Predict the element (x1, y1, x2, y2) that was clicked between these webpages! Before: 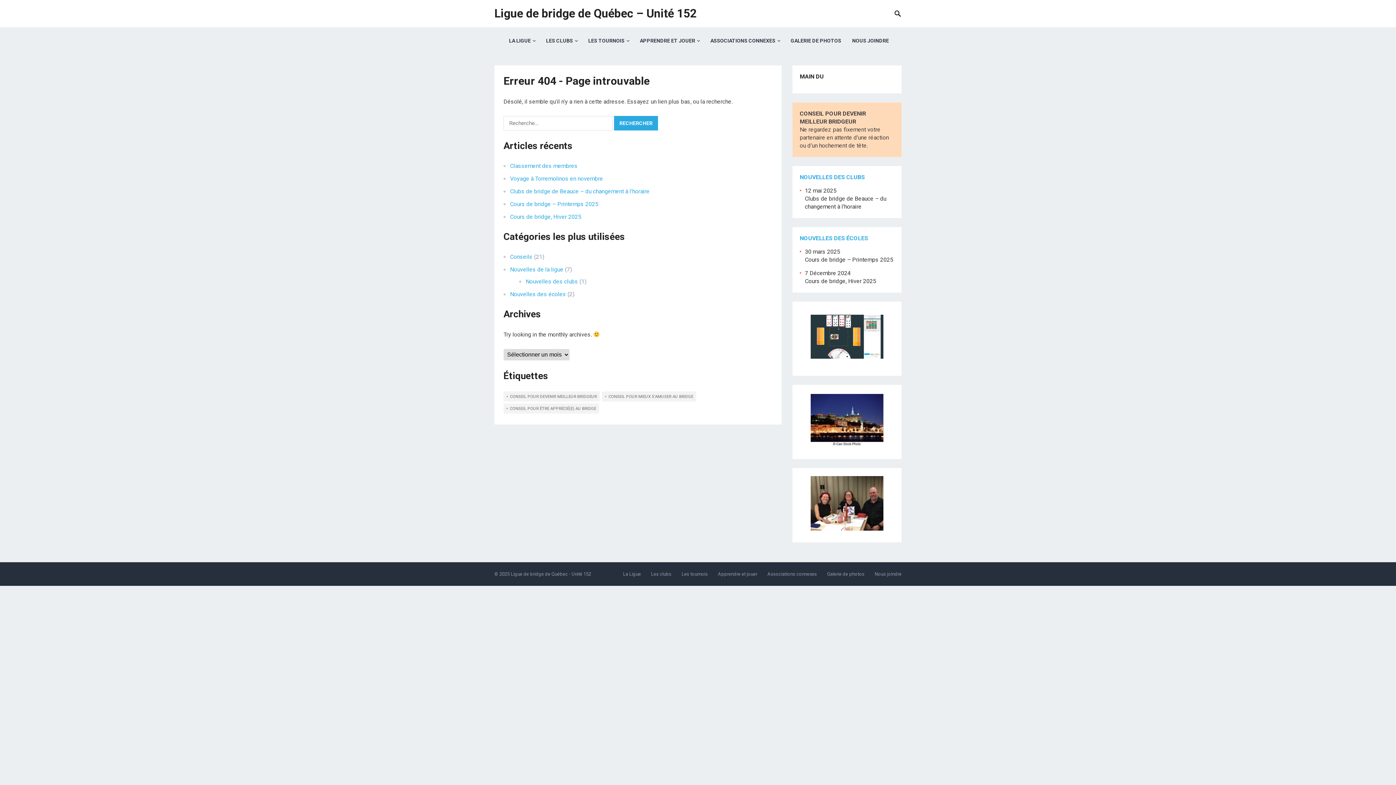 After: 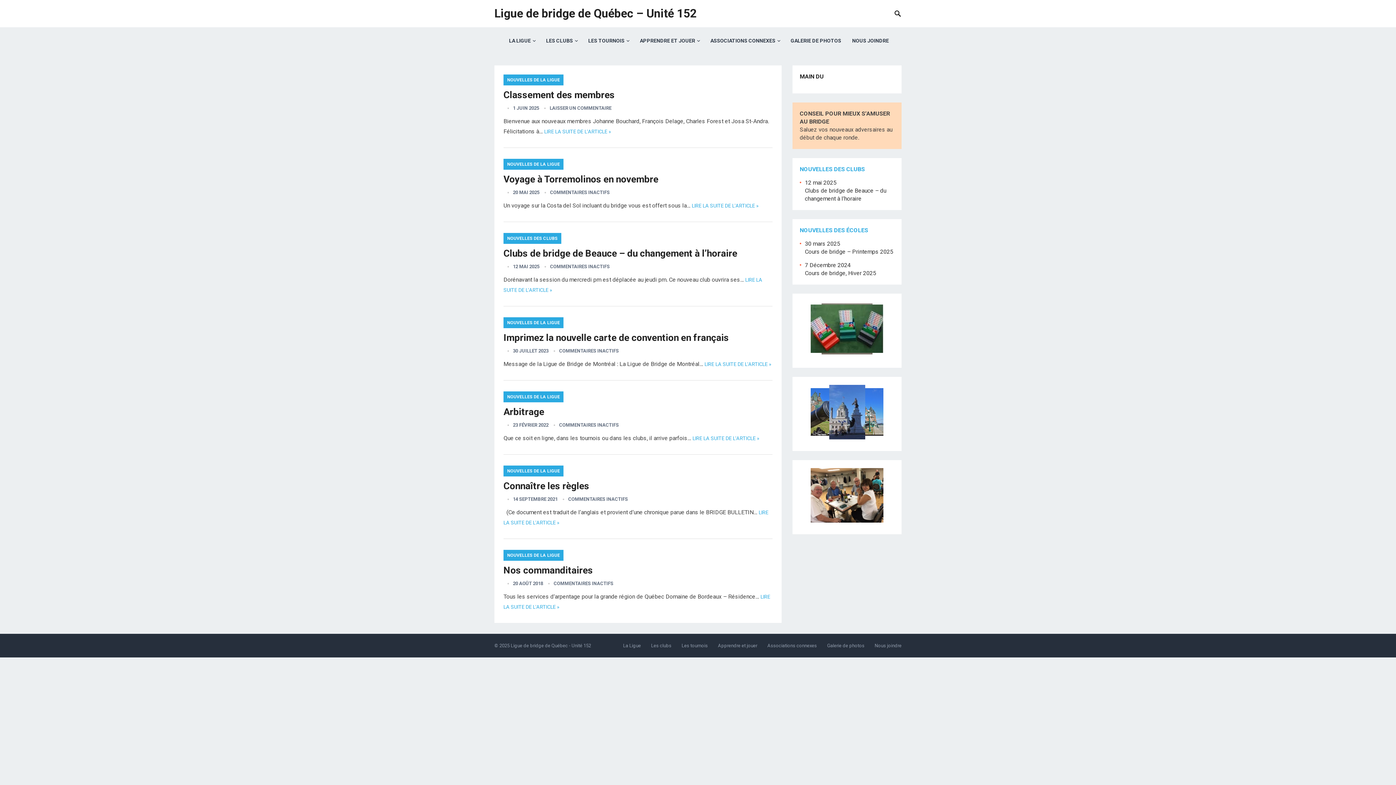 Action: bbox: (510, 571, 591, 577) label: Ligue de bridge de Québec - Unité 152